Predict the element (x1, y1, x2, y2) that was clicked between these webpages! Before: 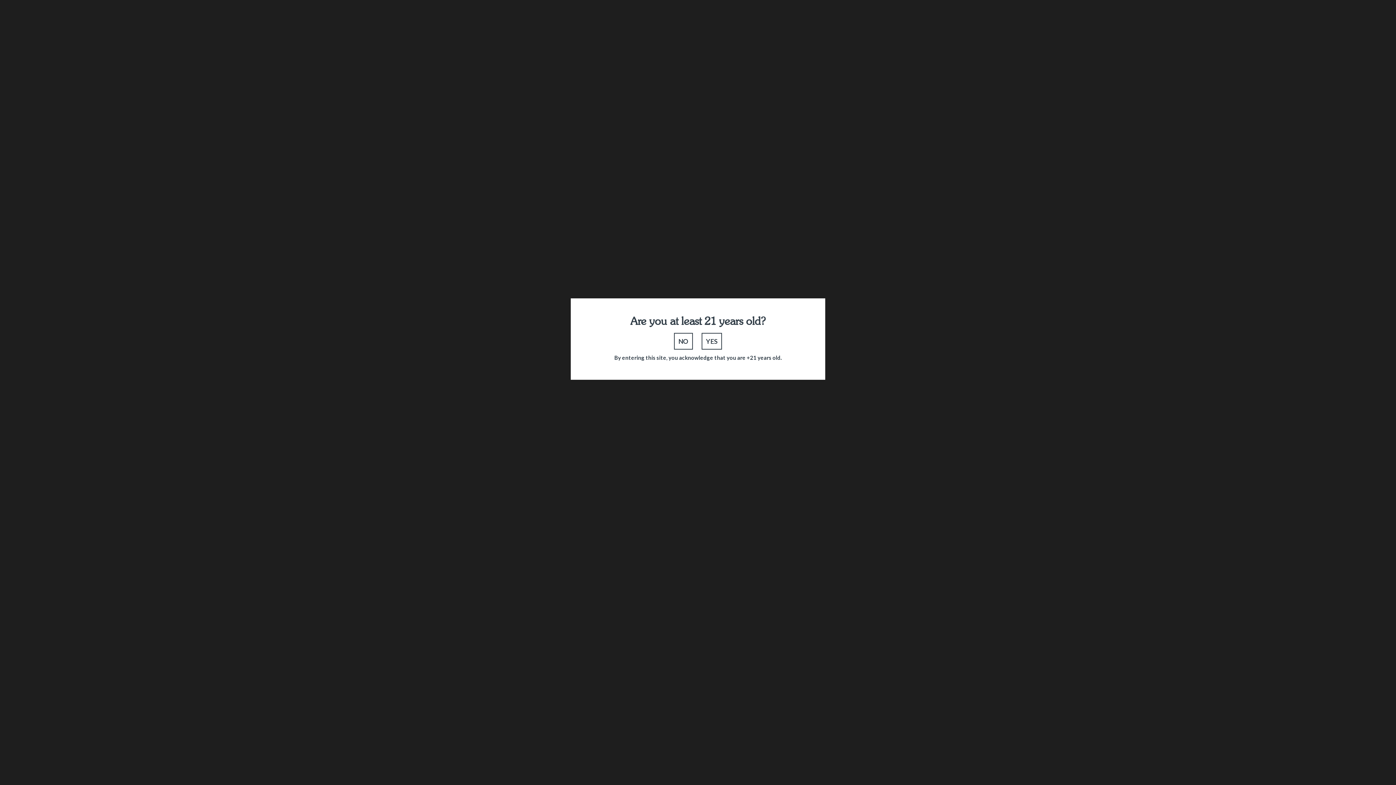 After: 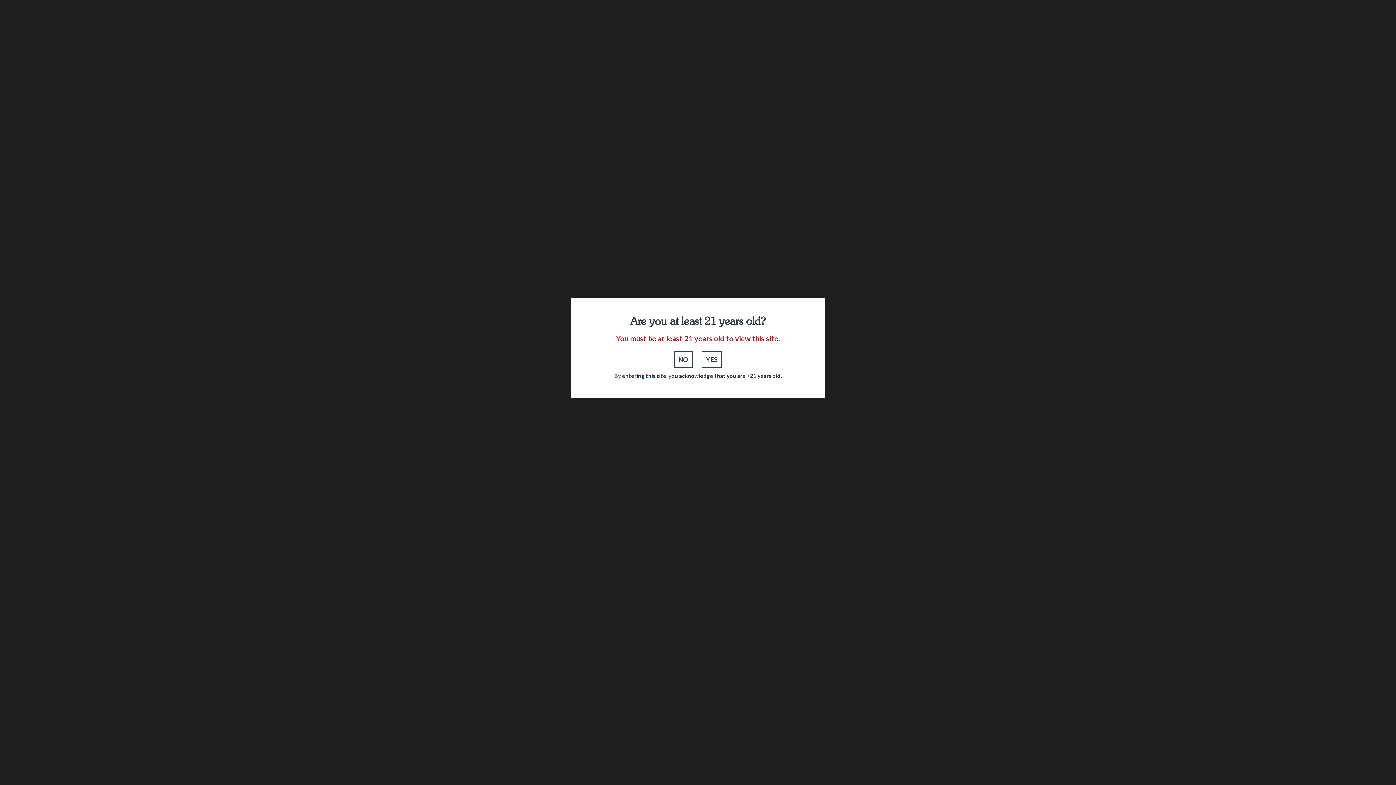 Action: label: NO bbox: (674, 333, 693, 349)